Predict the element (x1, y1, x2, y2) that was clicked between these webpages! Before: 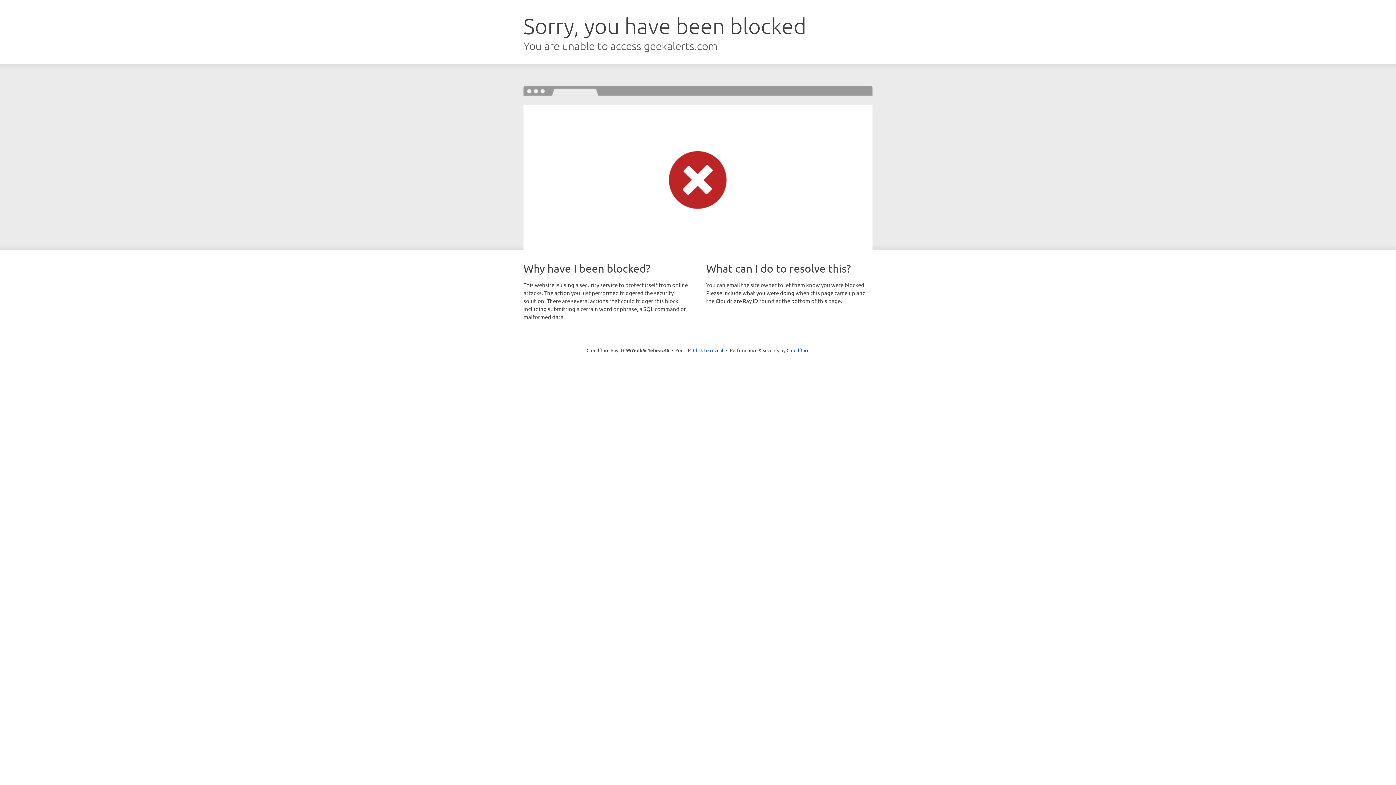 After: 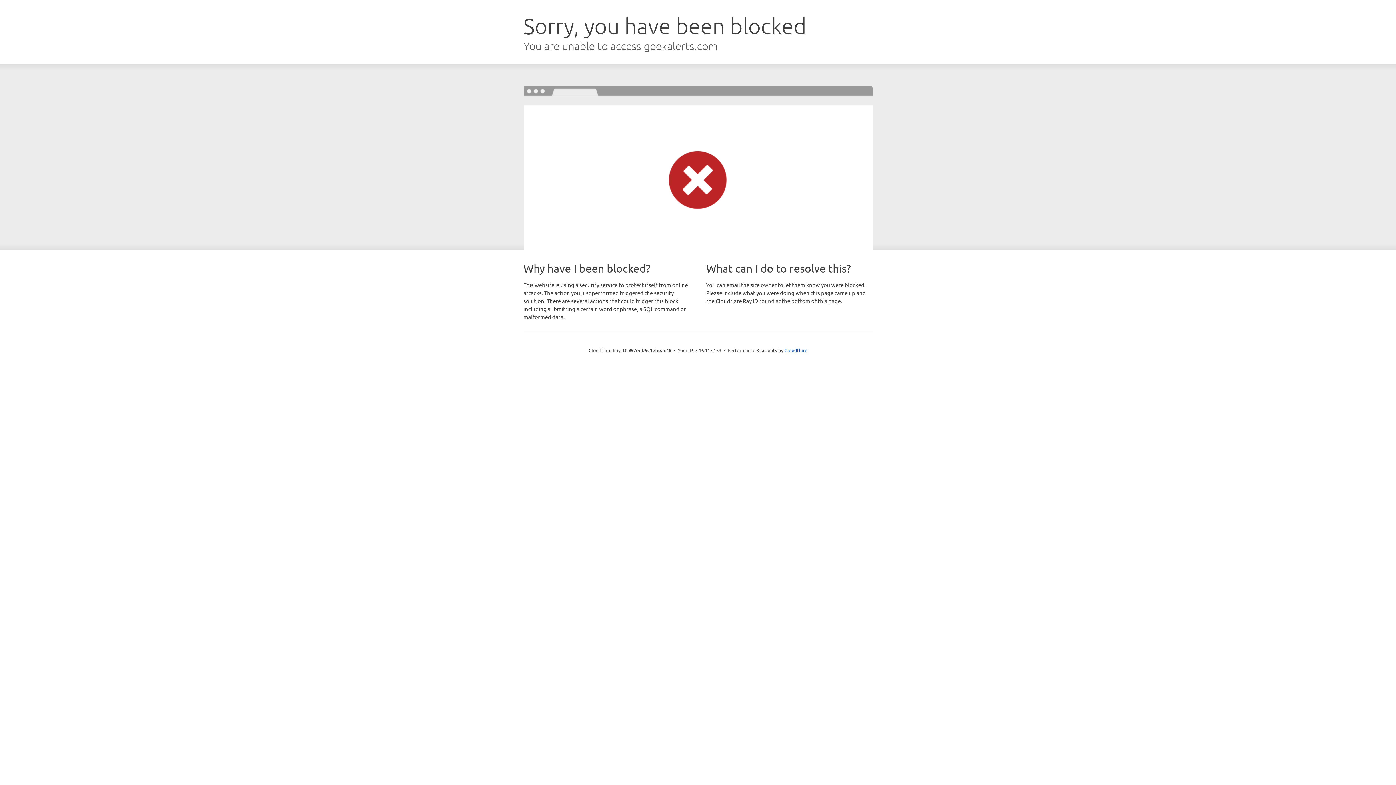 Action: label: Click to reveal bbox: (693, 346, 723, 353)